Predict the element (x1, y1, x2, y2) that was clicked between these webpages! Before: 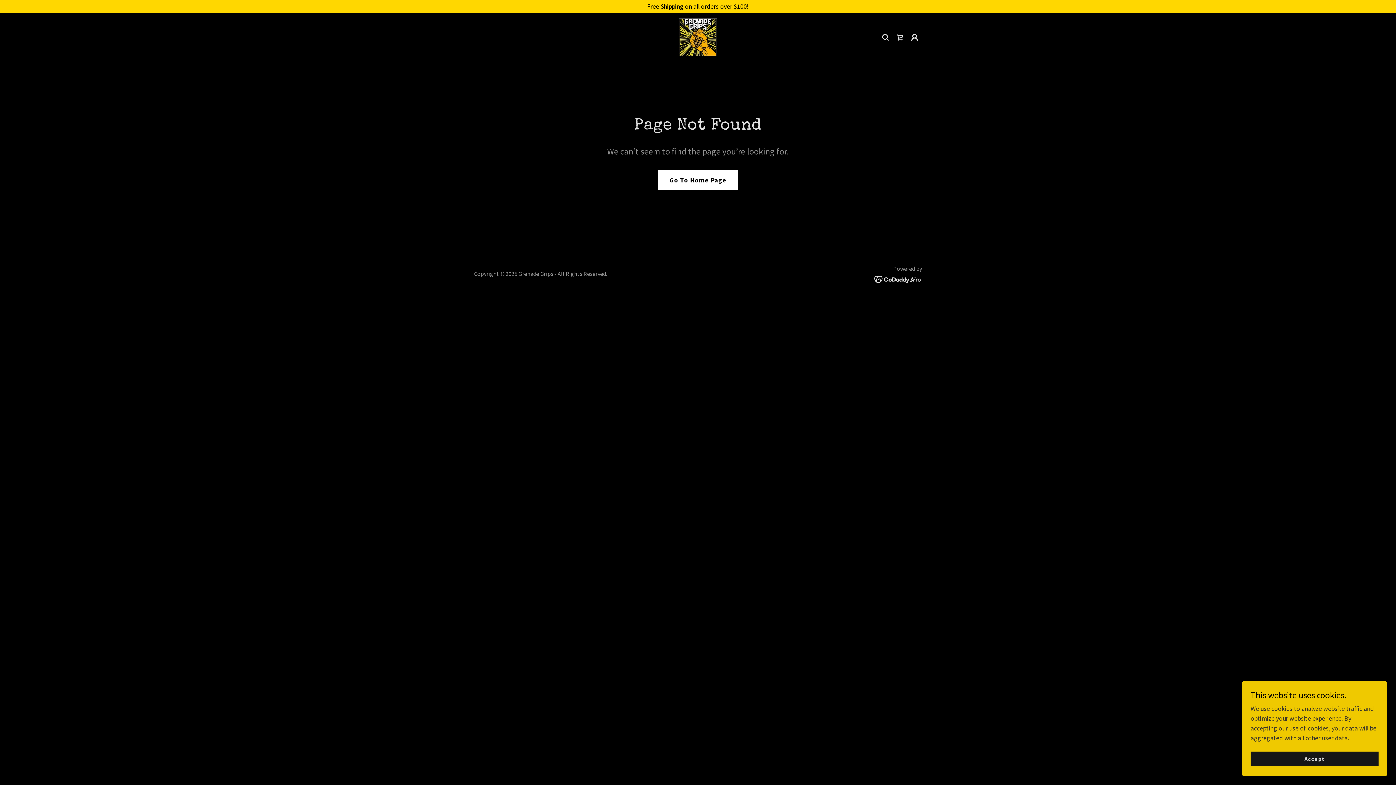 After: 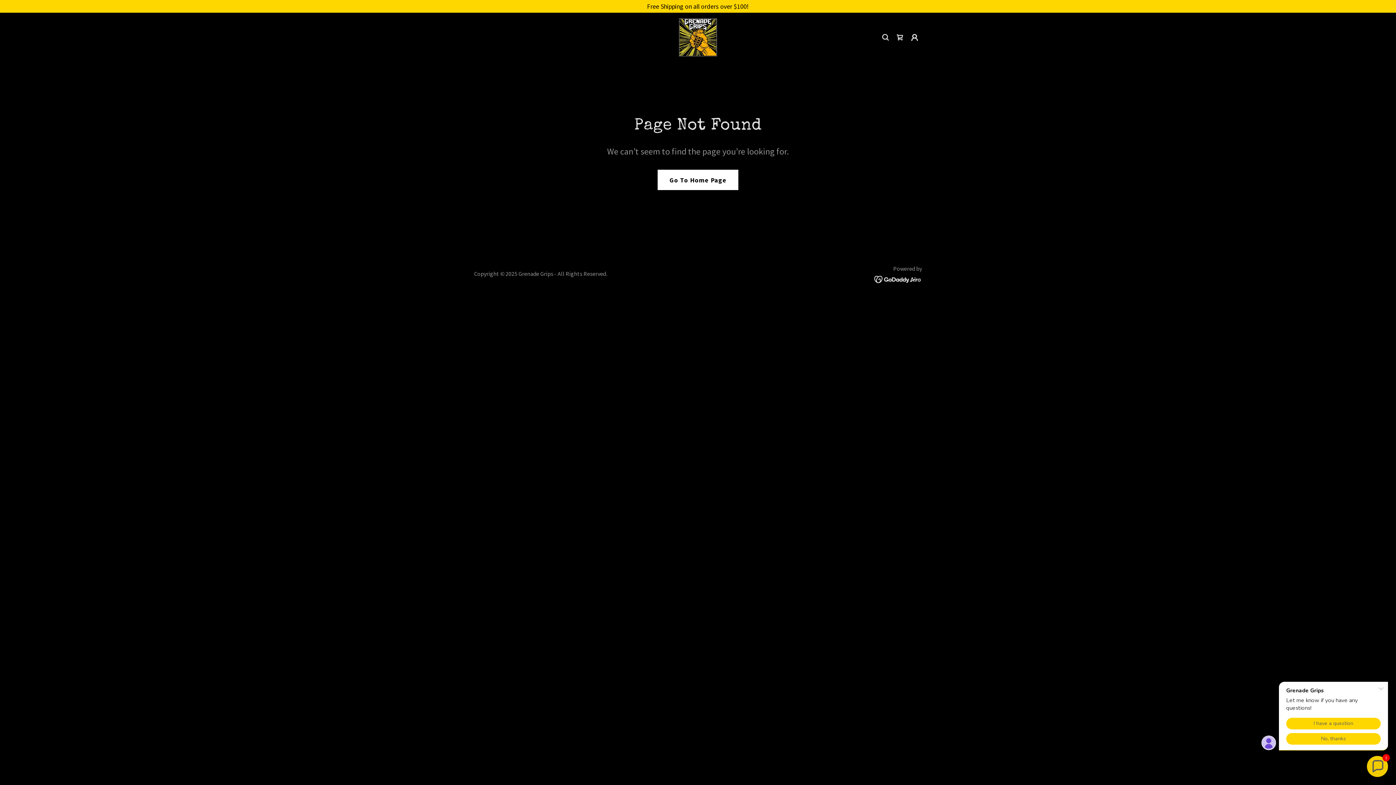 Action: label: Accept bbox: (1250, 752, 1378, 766)